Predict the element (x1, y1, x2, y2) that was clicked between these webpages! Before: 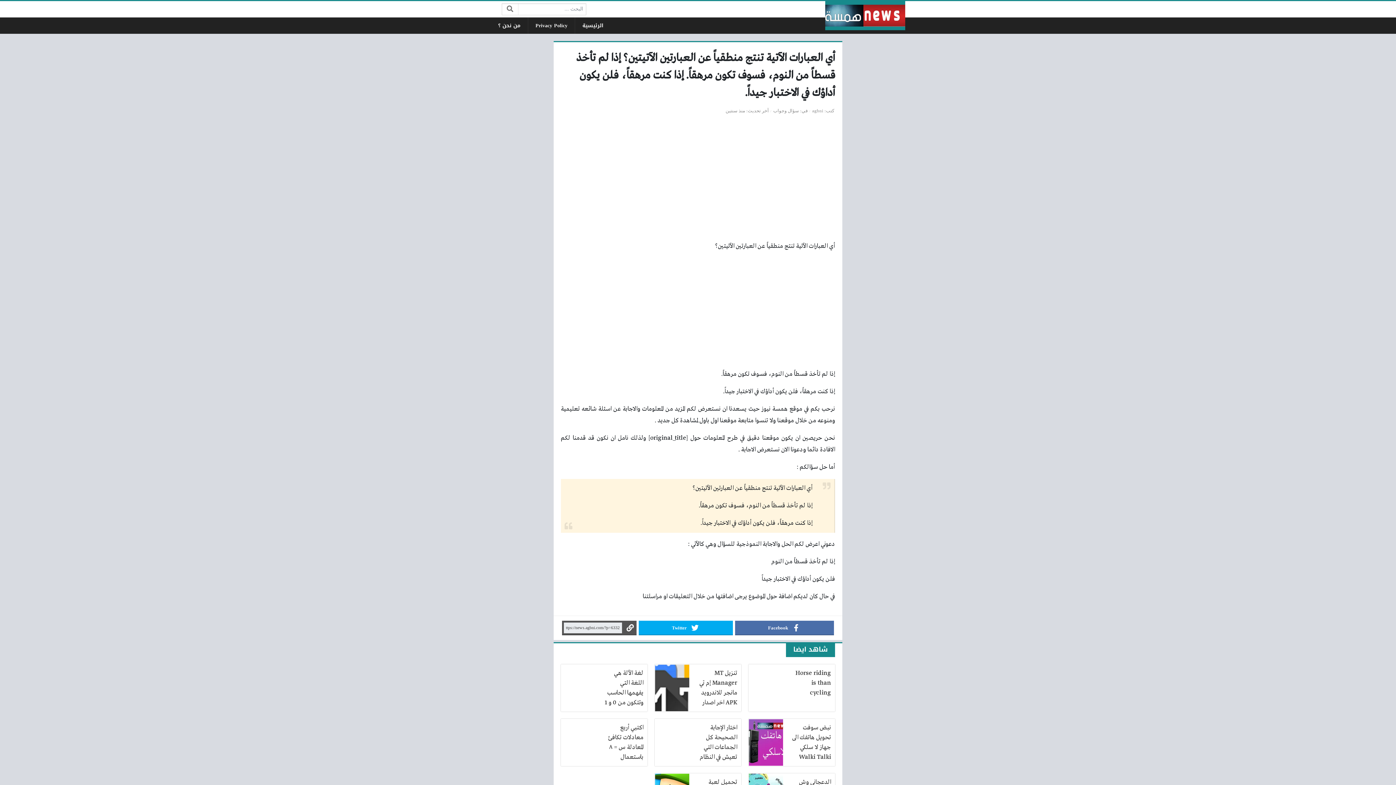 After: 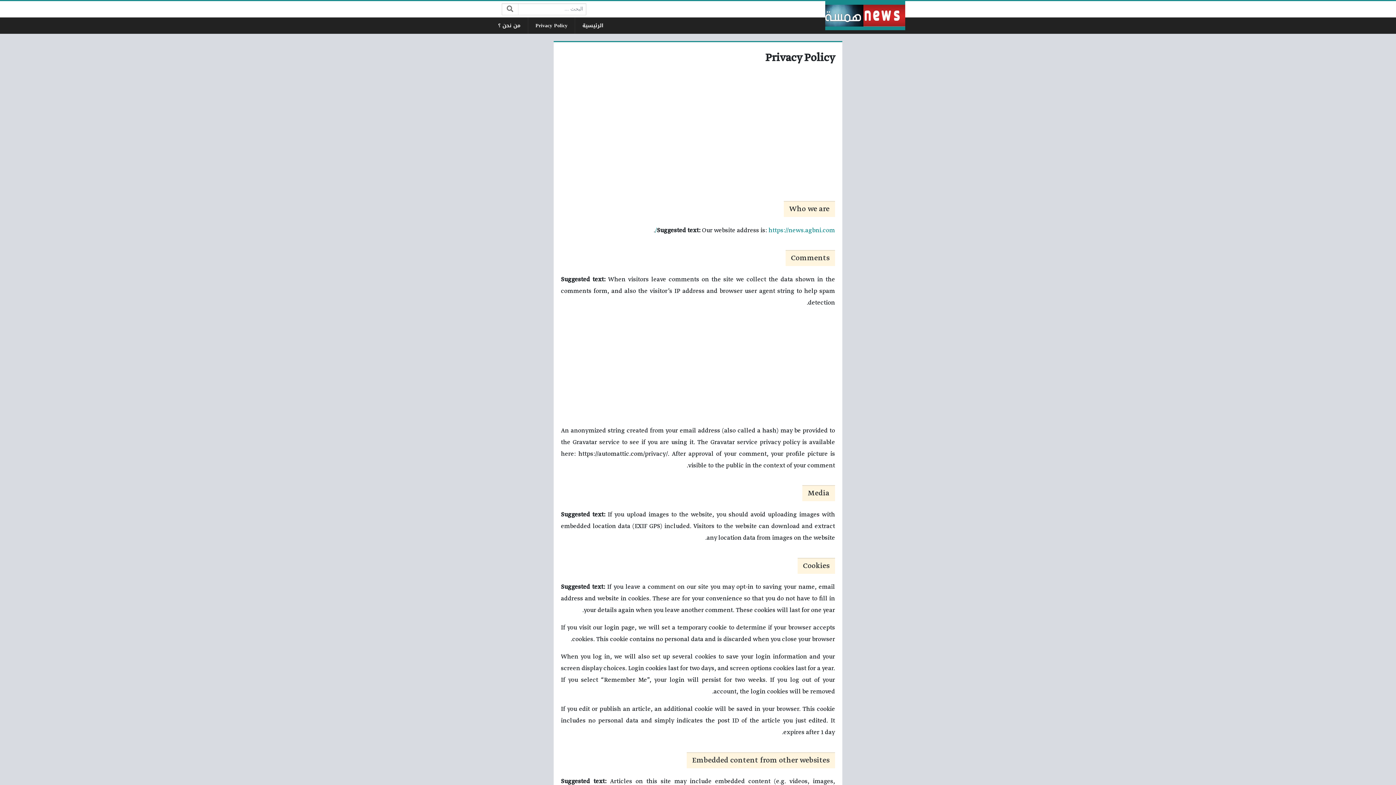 Action: label: Privacy Policy bbox: (528, 17, 574, 33)